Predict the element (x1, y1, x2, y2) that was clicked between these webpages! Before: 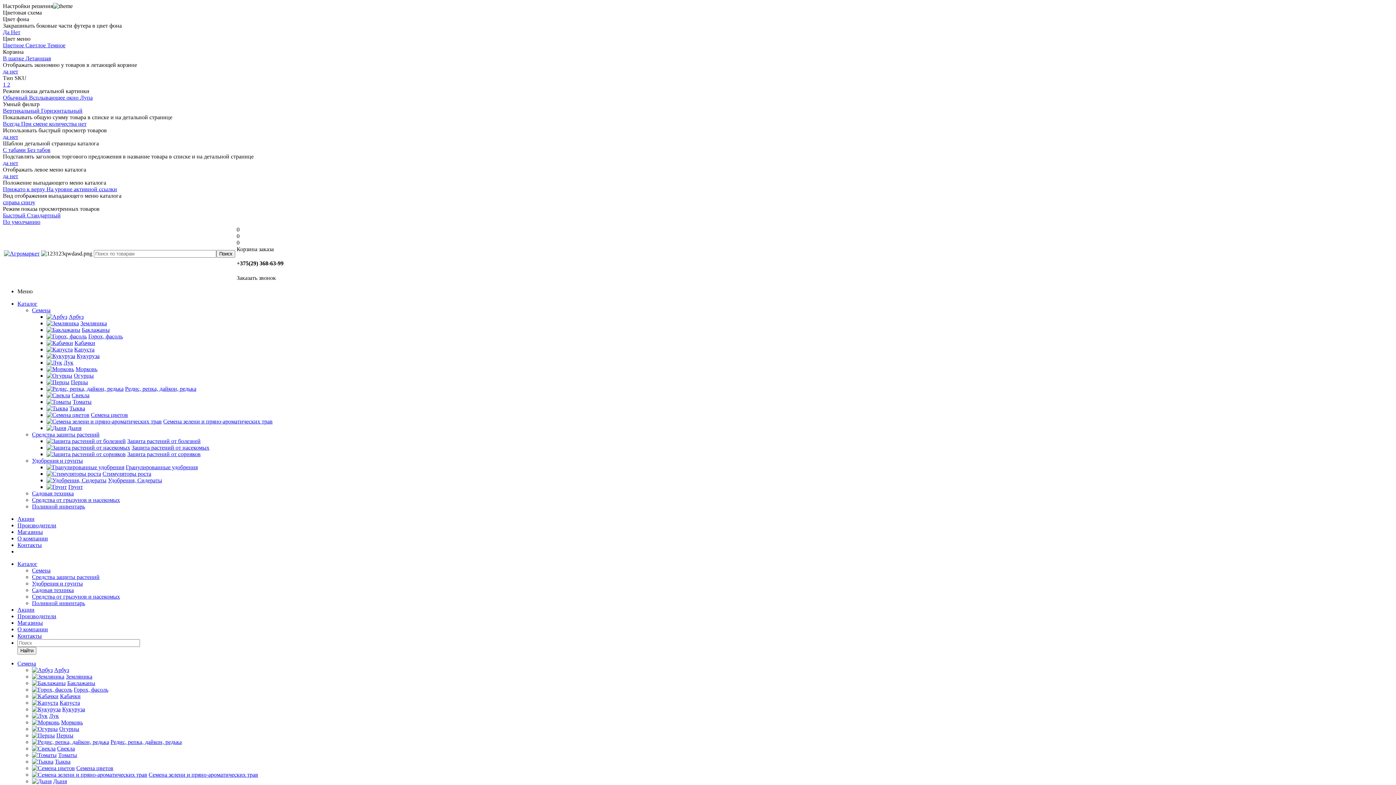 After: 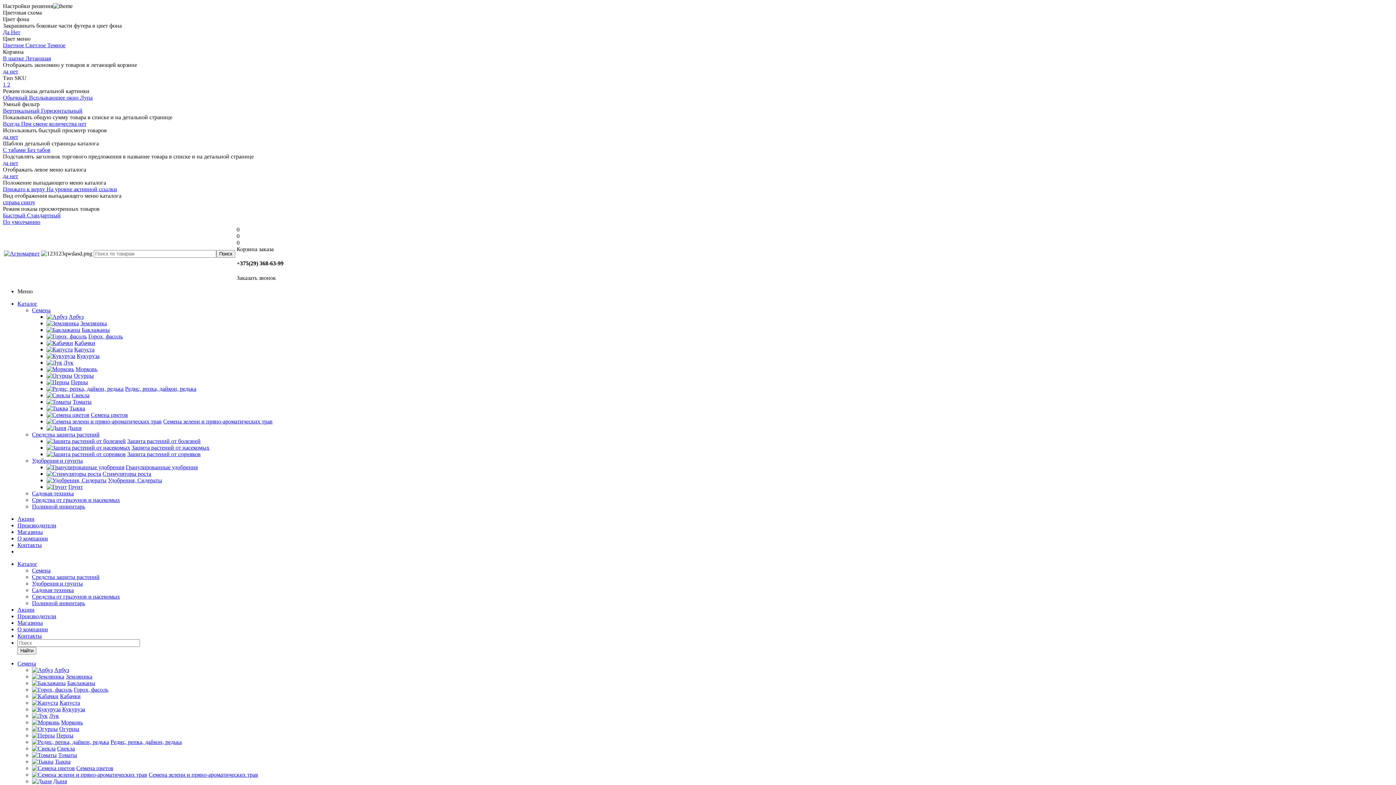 Action: bbox: (46, 353, 75, 359)